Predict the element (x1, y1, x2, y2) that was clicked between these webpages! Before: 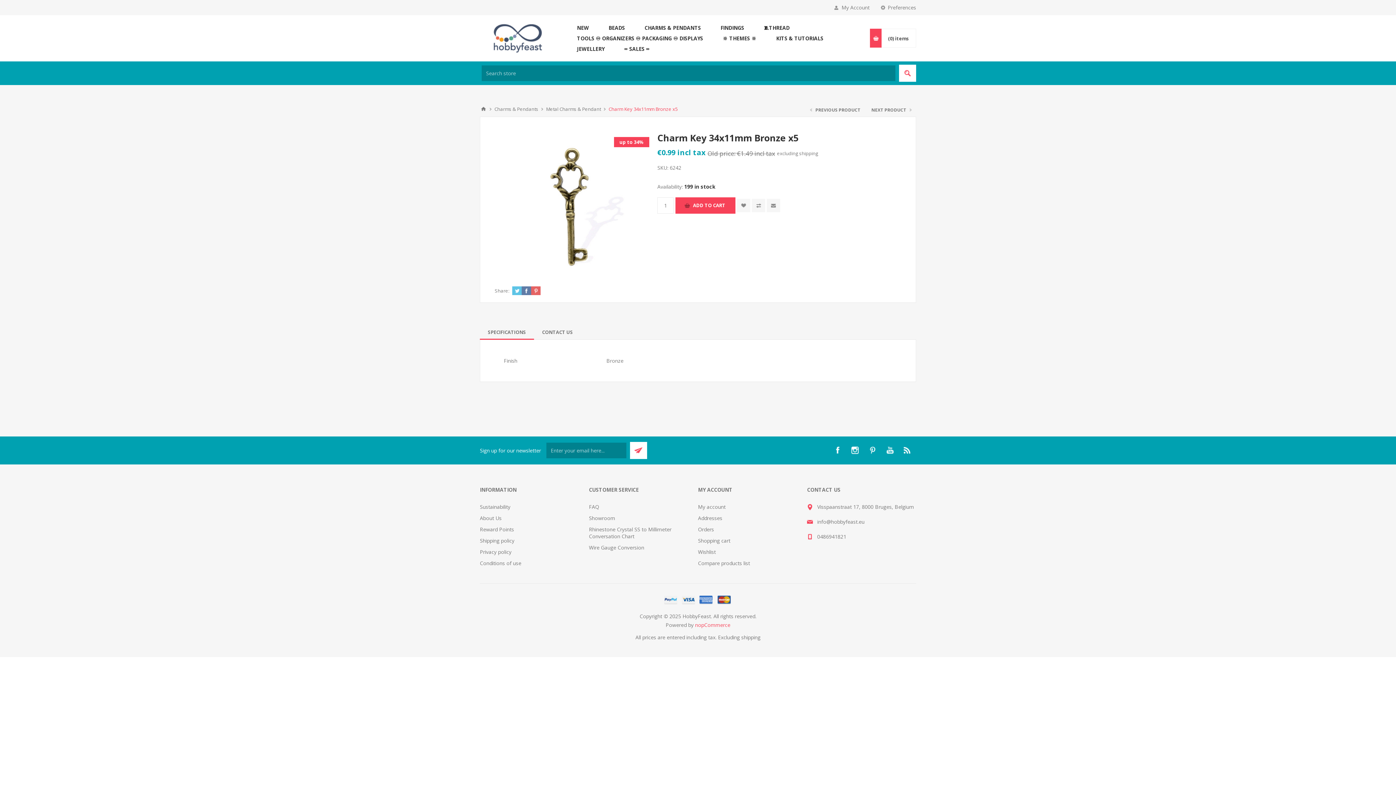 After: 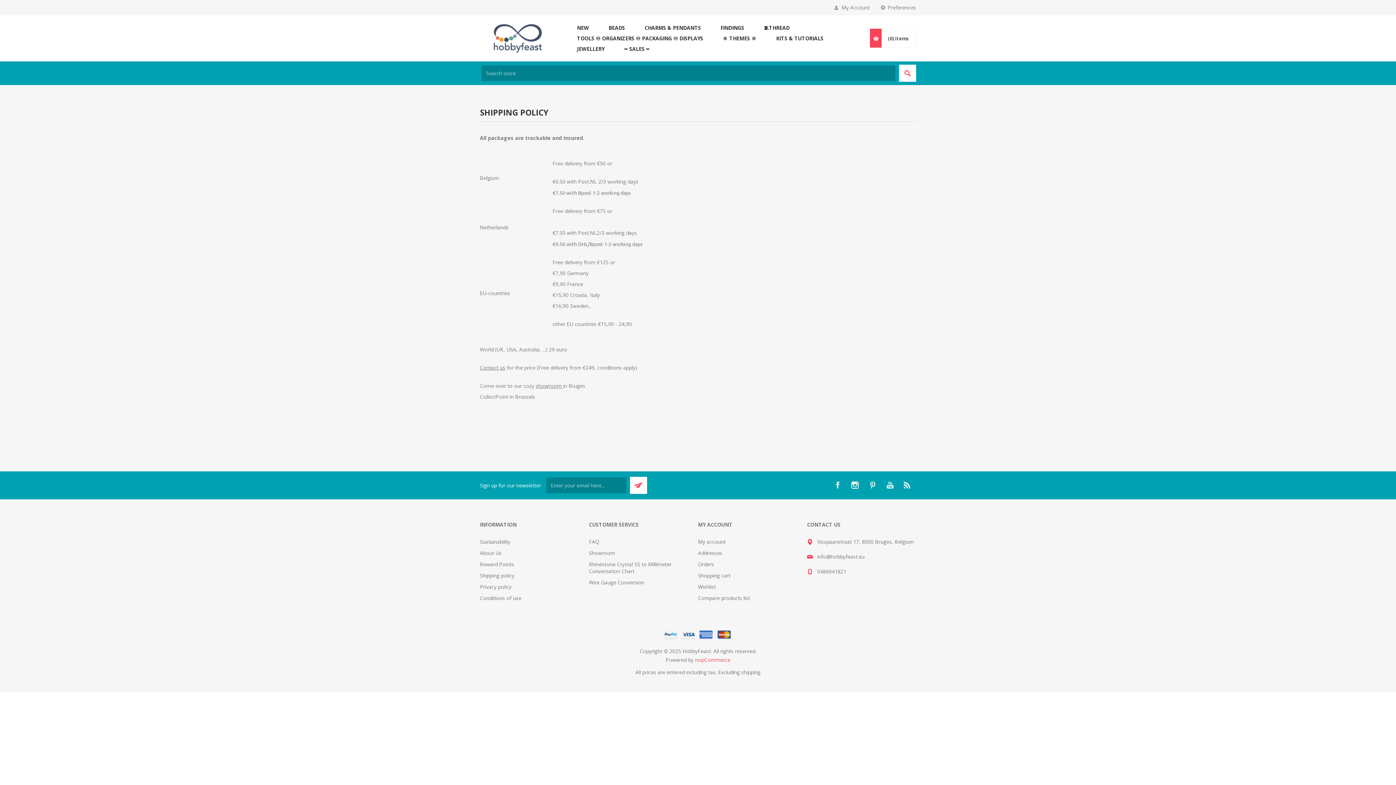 Action: bbox: (741, 634, 760, 641) label: shipping